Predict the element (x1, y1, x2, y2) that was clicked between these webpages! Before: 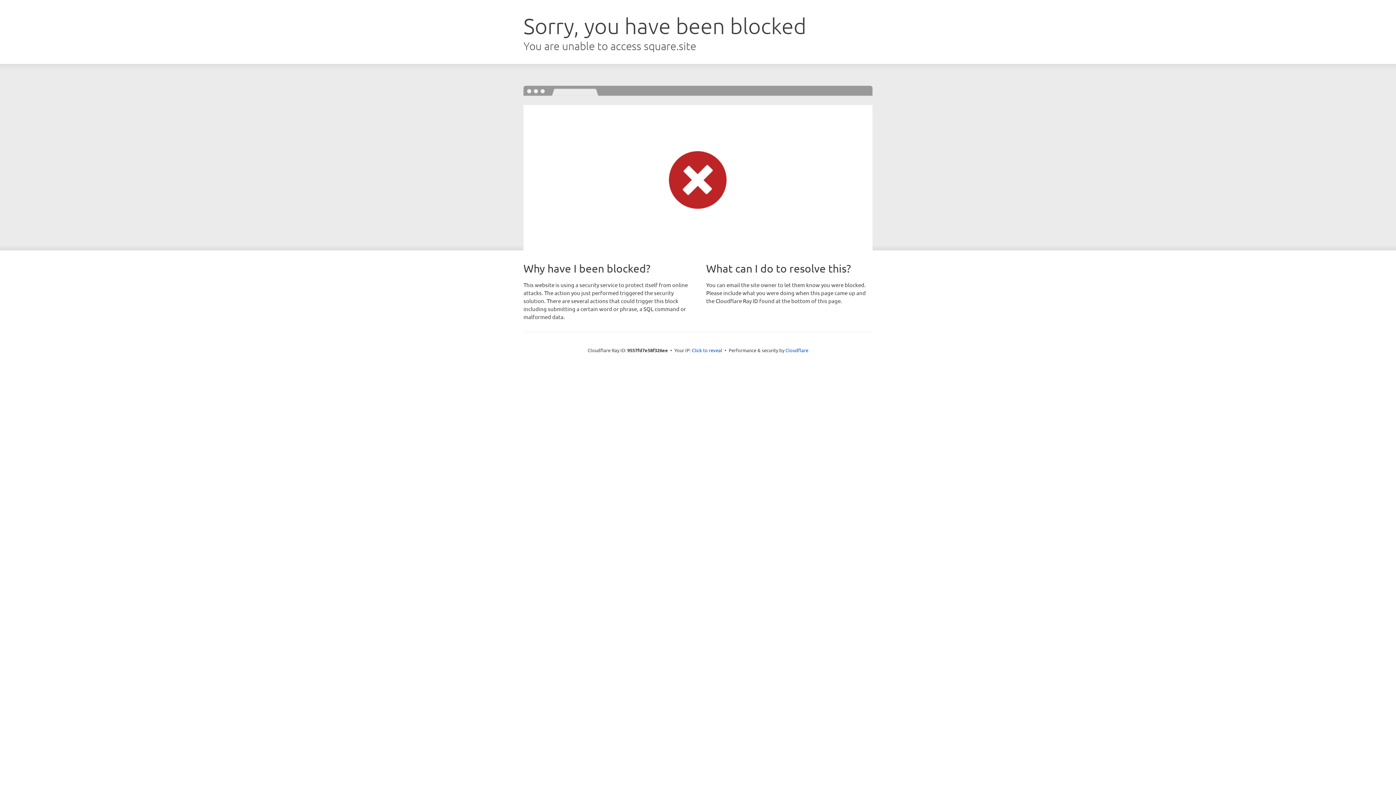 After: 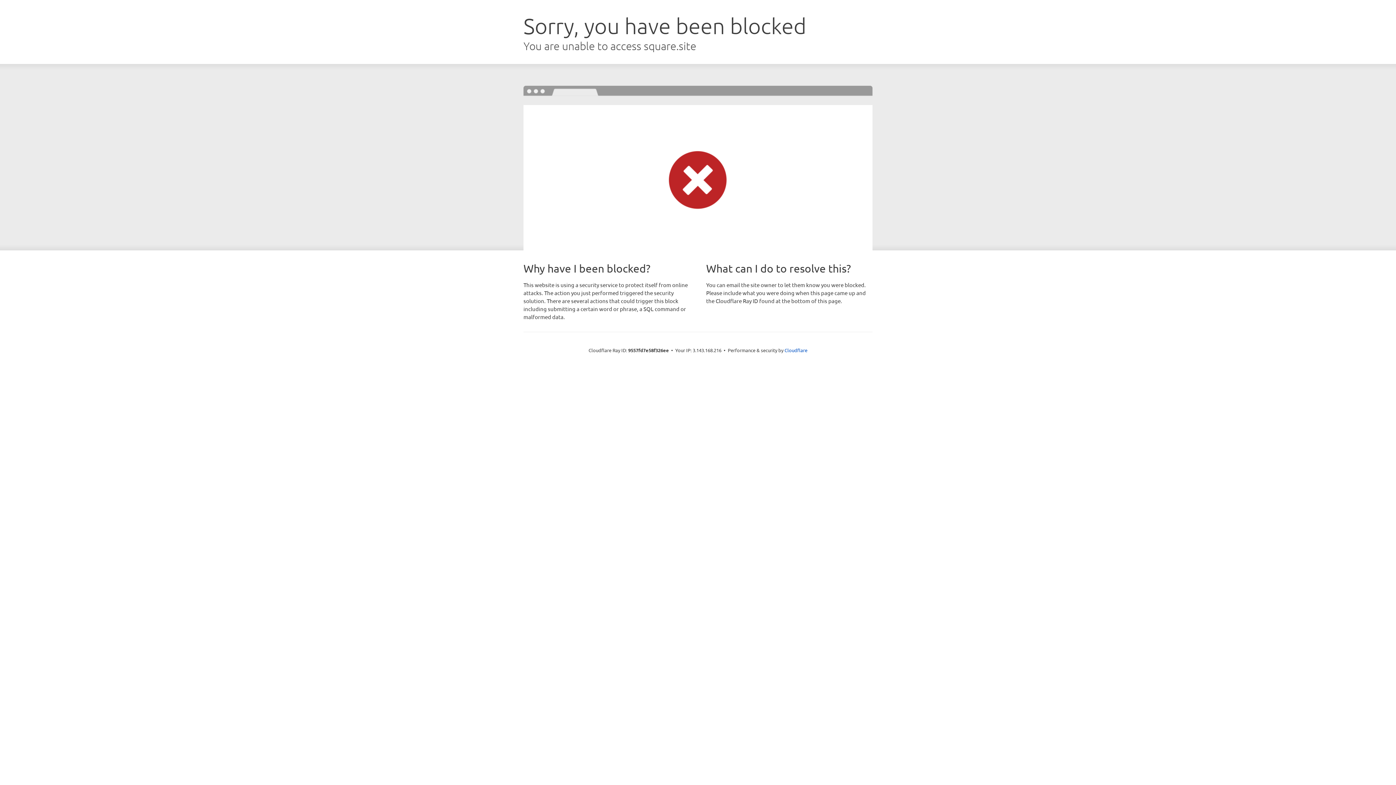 Action: label: Click to reveal bbox: (692, 346, 722, 353)